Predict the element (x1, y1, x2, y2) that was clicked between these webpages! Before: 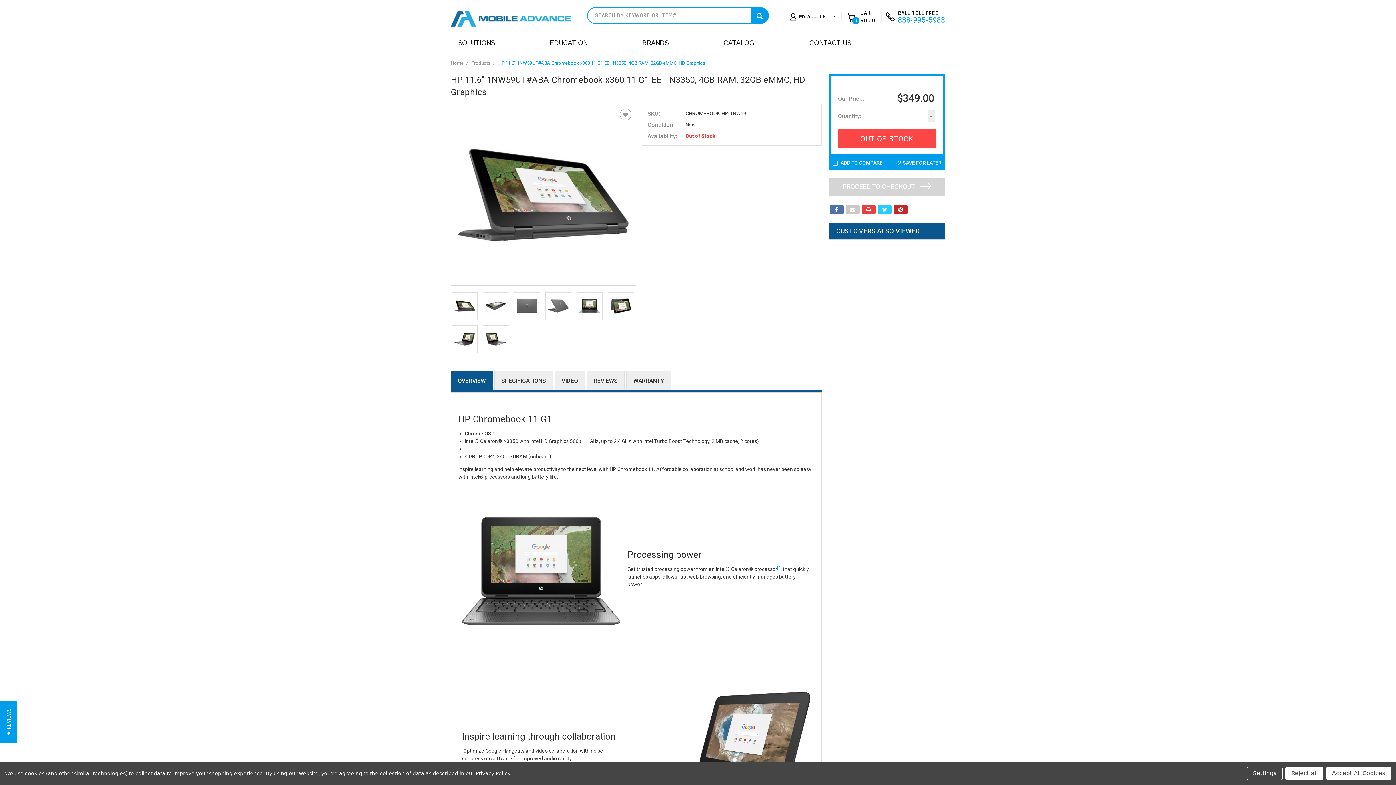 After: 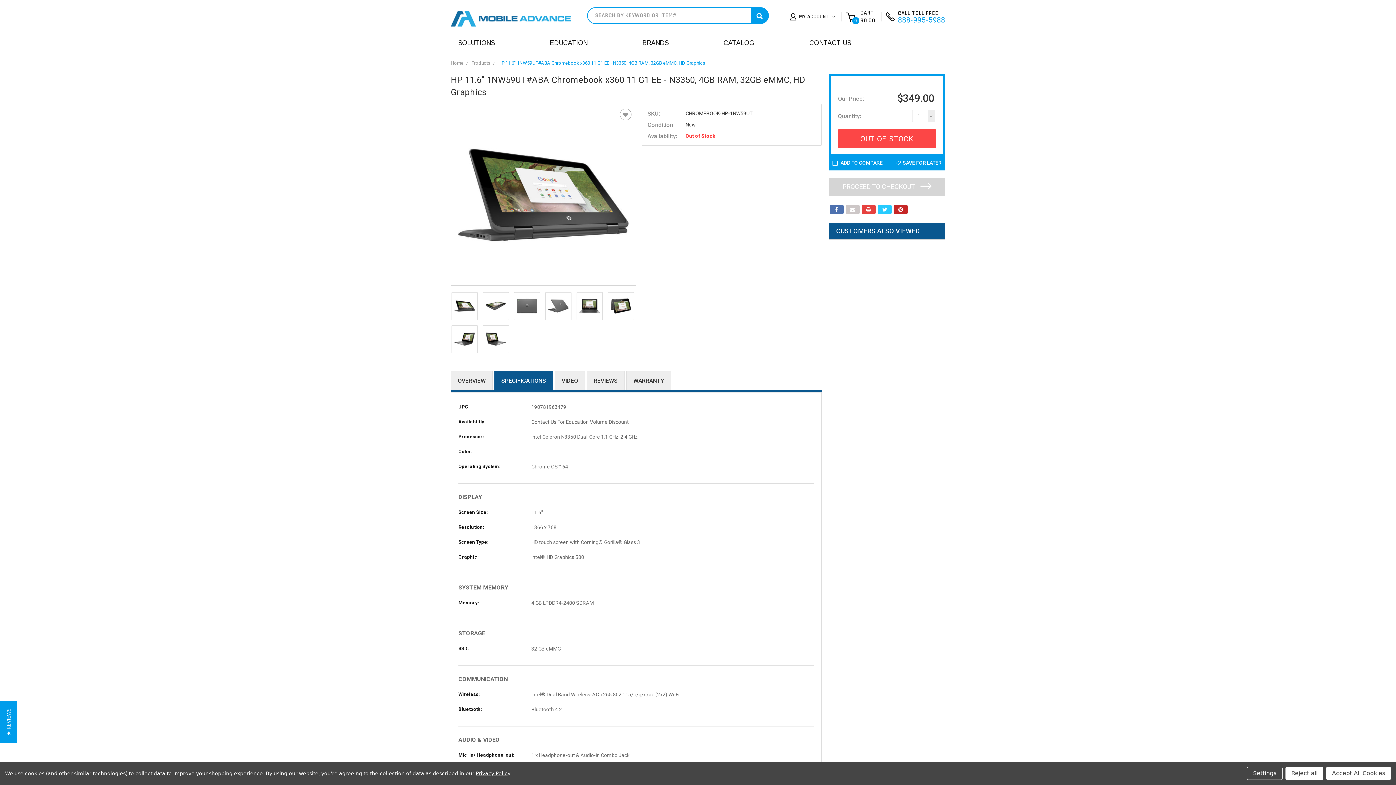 Action: label: SPECIFICATIONS bbox: (494, 371, 552, 390)